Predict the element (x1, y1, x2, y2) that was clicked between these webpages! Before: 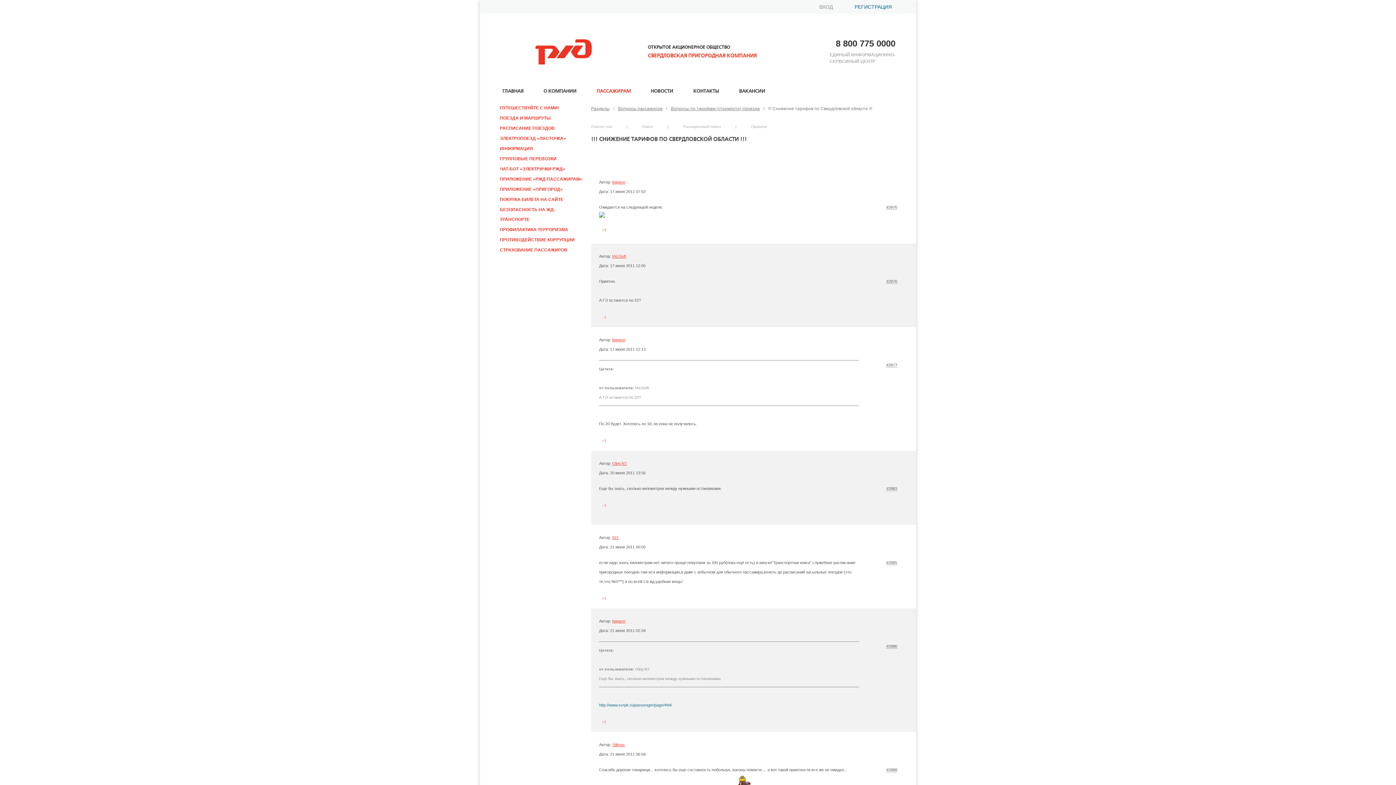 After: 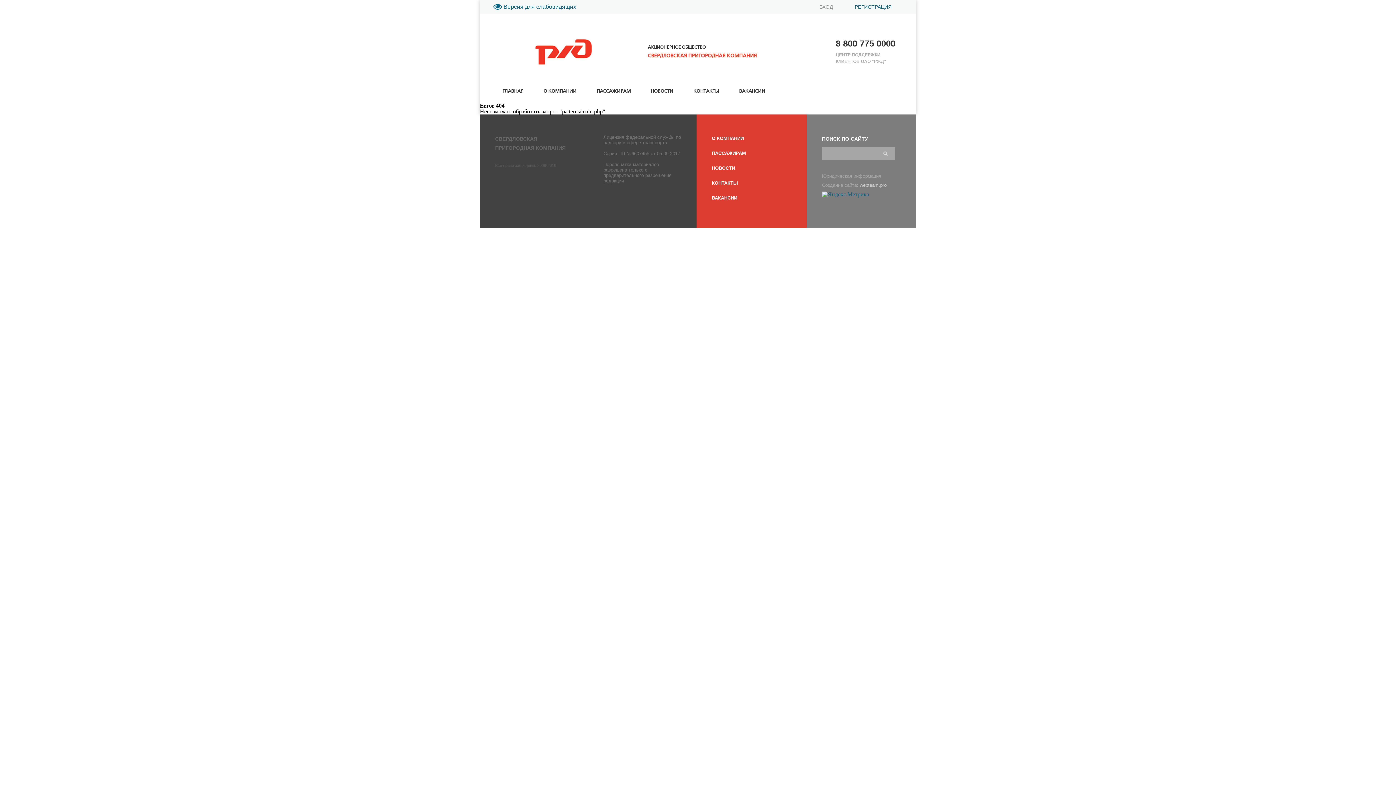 Action: bbox: (580, 450, 615, 454) label: Личное сообщение